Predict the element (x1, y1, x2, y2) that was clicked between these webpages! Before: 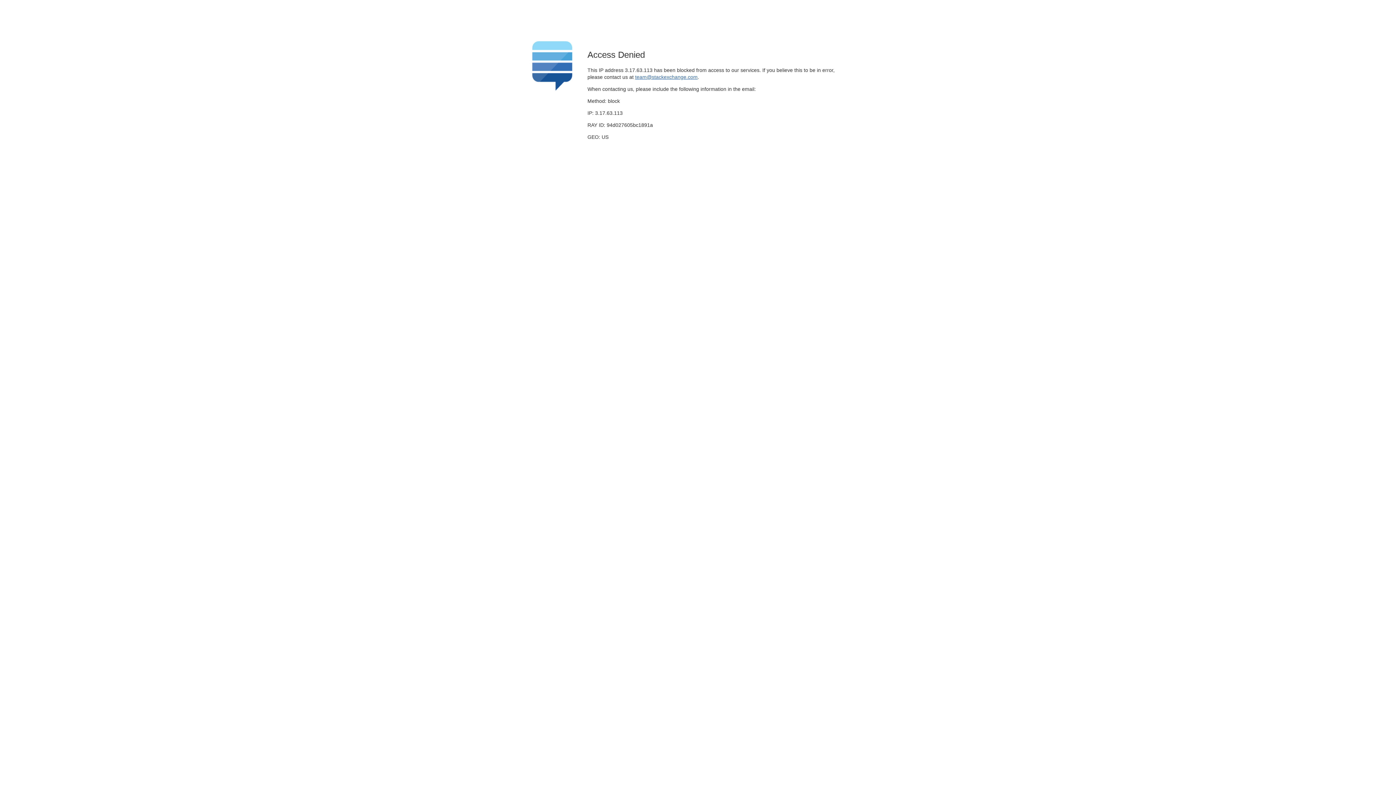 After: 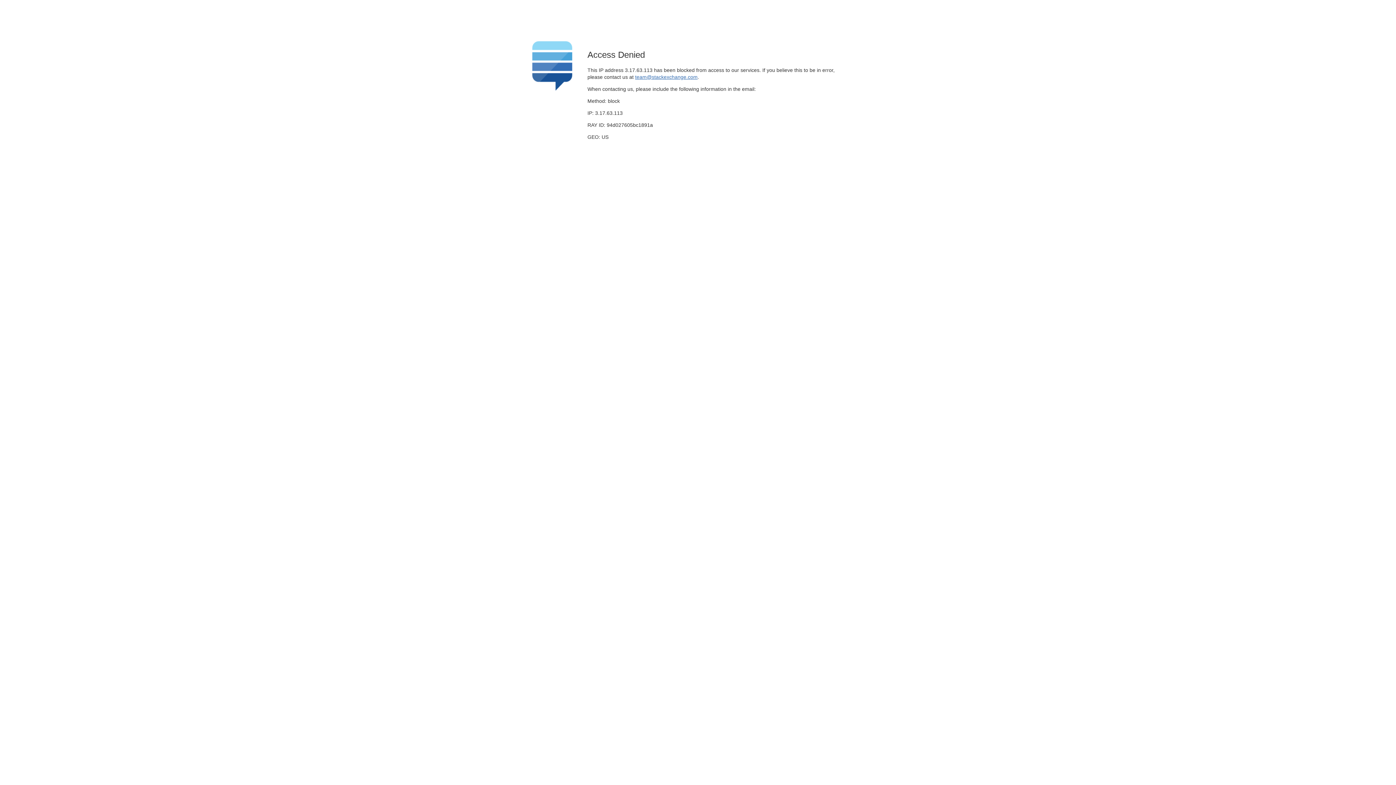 Action: bbox: (635, 74, 697, 79) label: team@stackexchange.com